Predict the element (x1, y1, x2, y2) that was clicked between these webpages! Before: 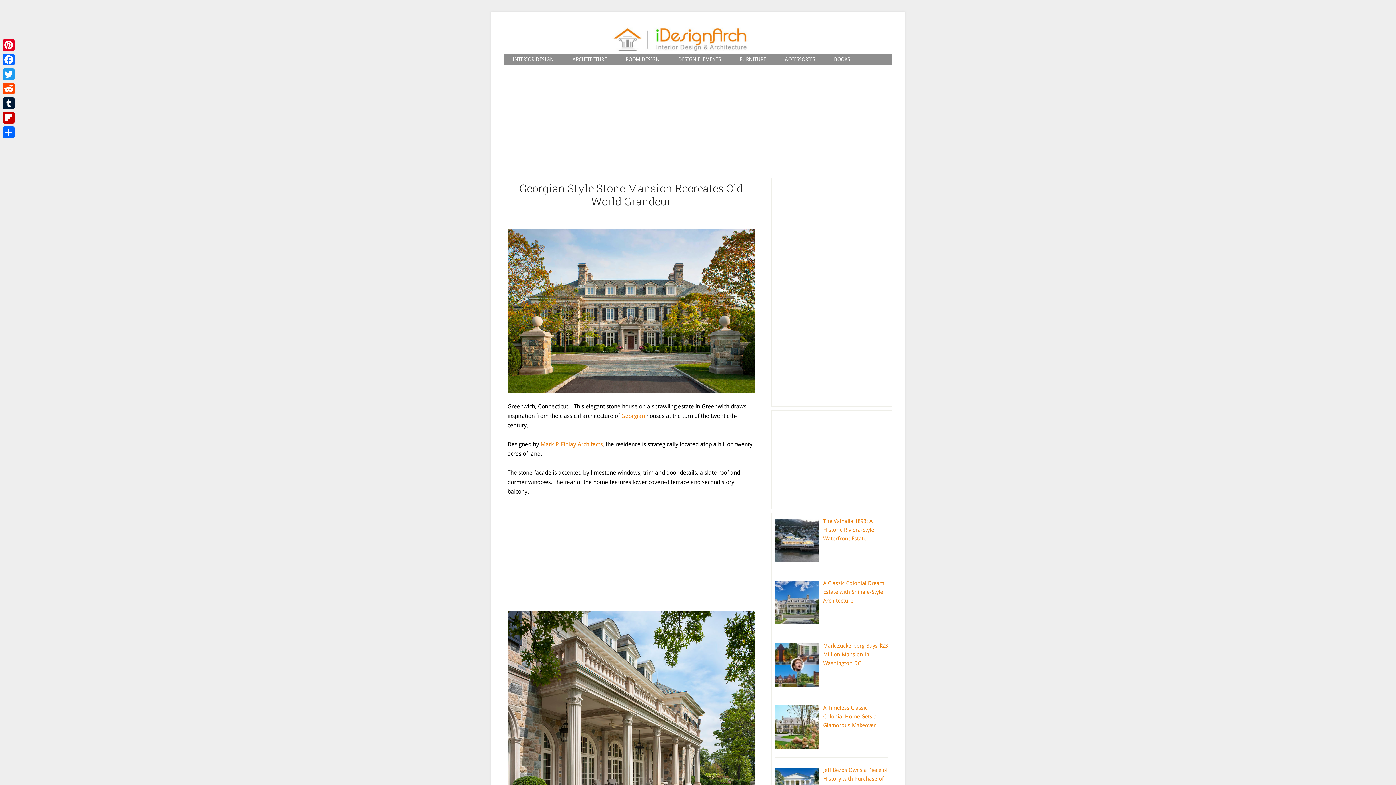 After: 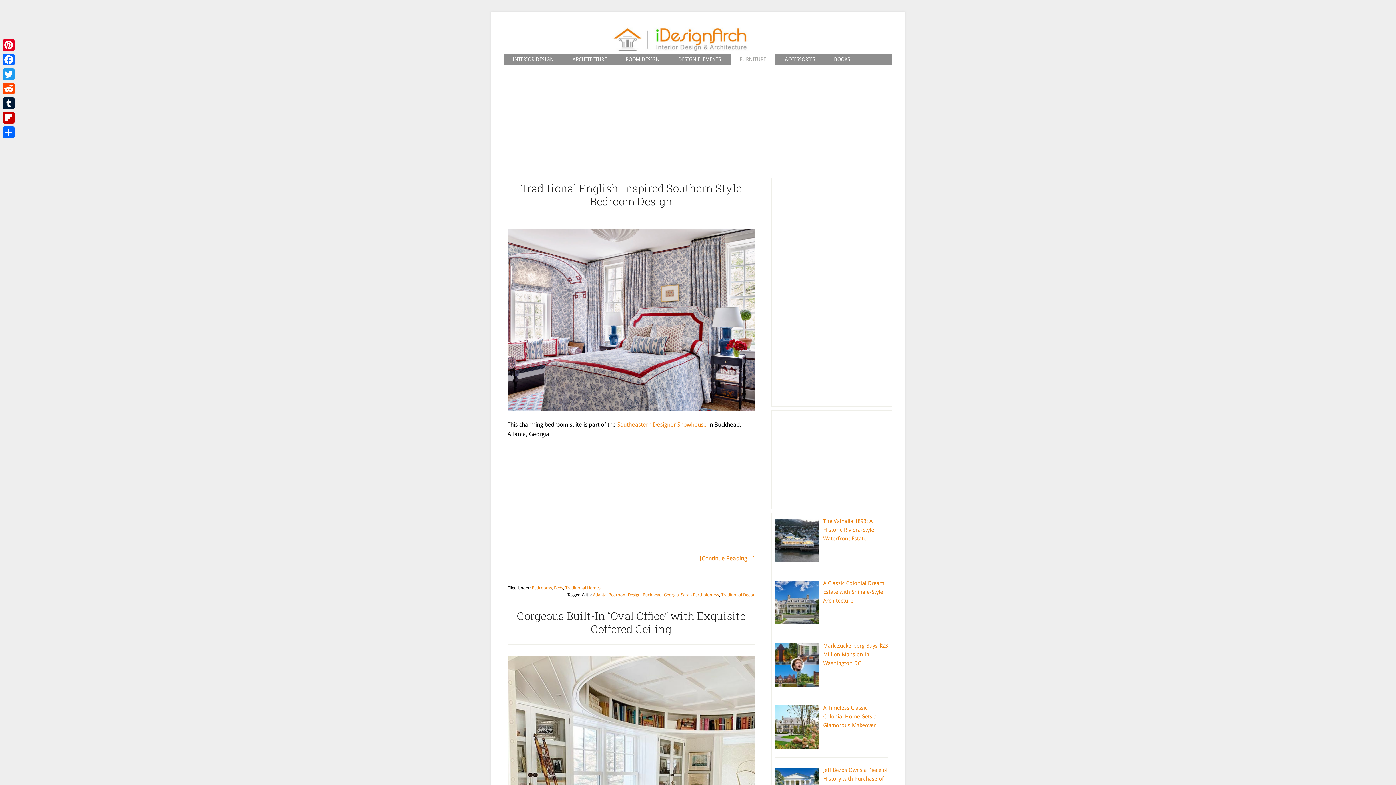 Action: label: FURNITURE bbox: (731, 53, 774, 64)